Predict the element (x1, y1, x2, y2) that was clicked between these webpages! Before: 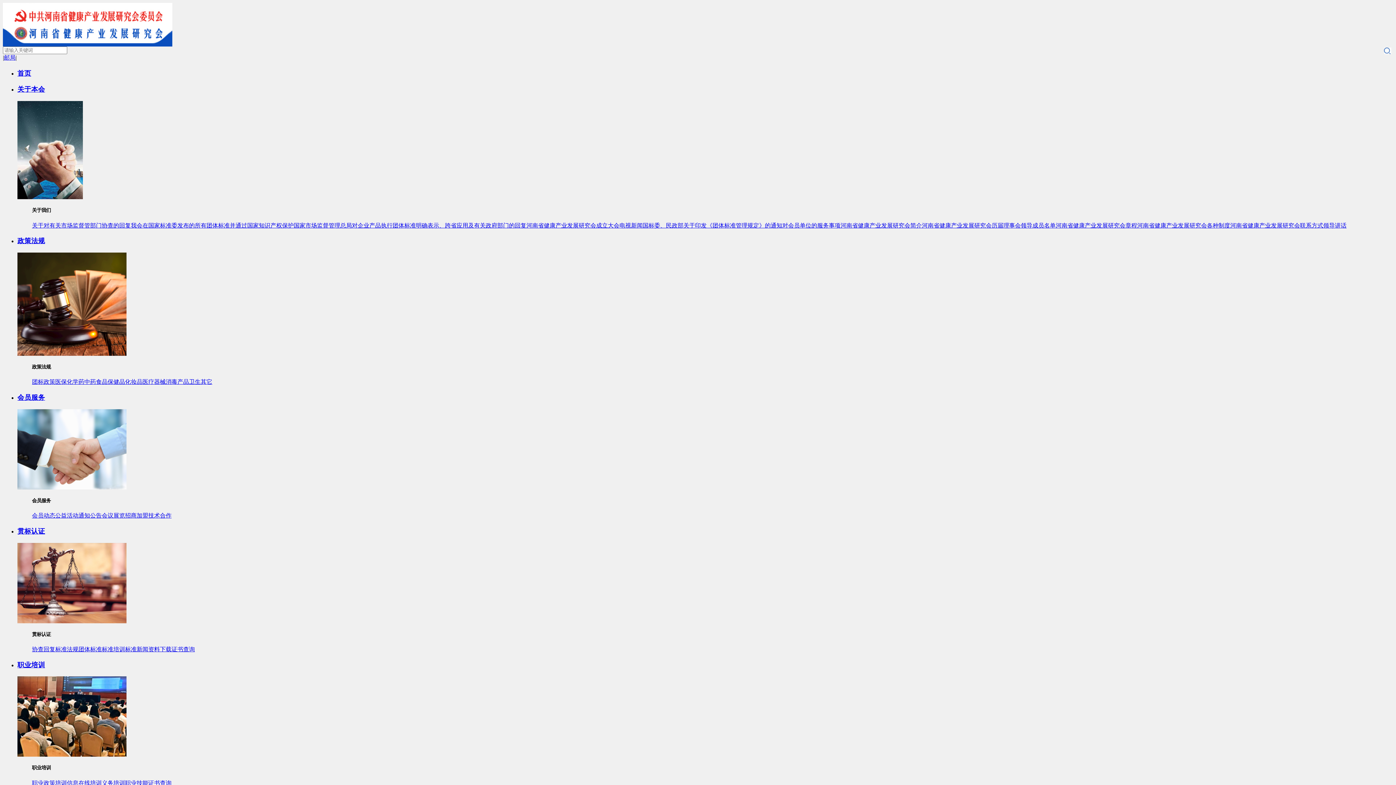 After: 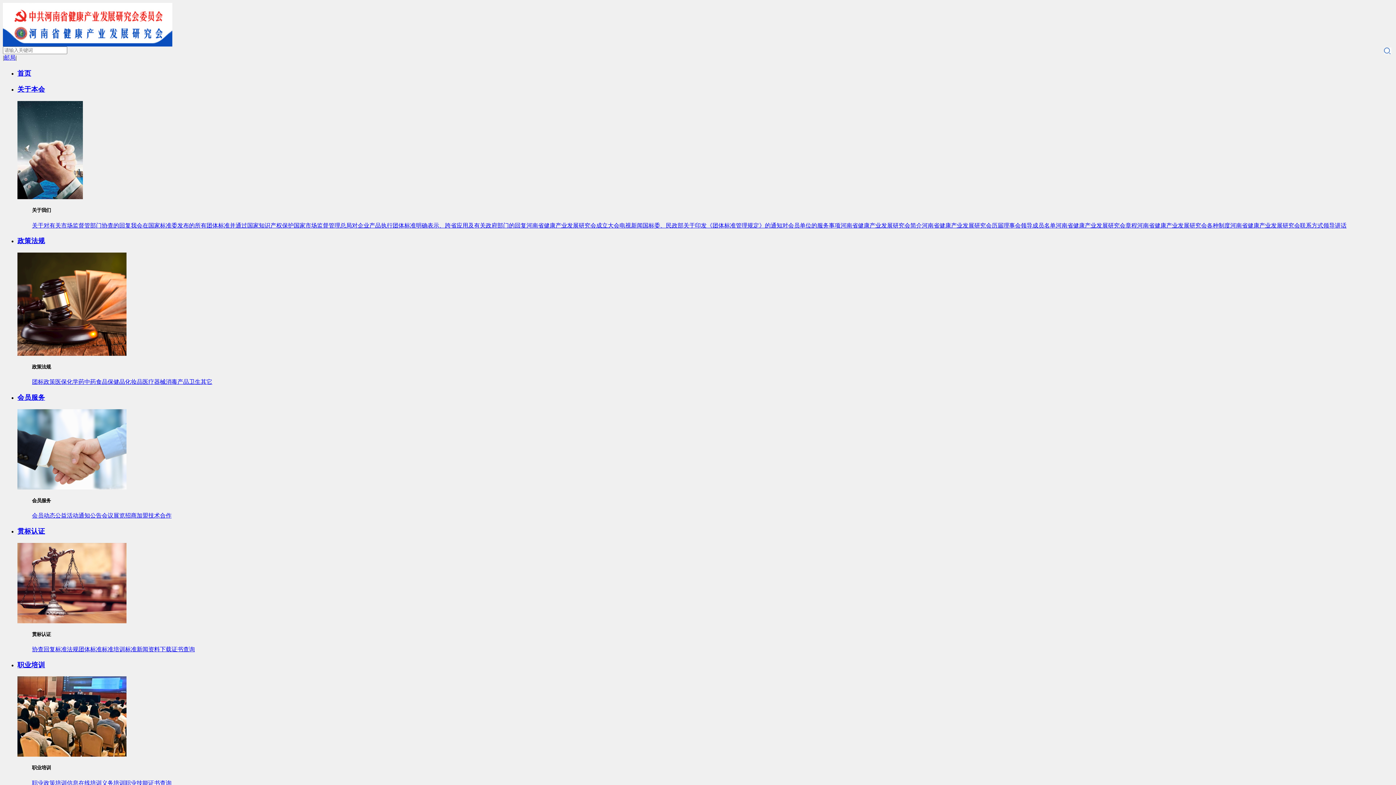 Action: label: 职业技能 bbox: (125, 780, 148, 786)